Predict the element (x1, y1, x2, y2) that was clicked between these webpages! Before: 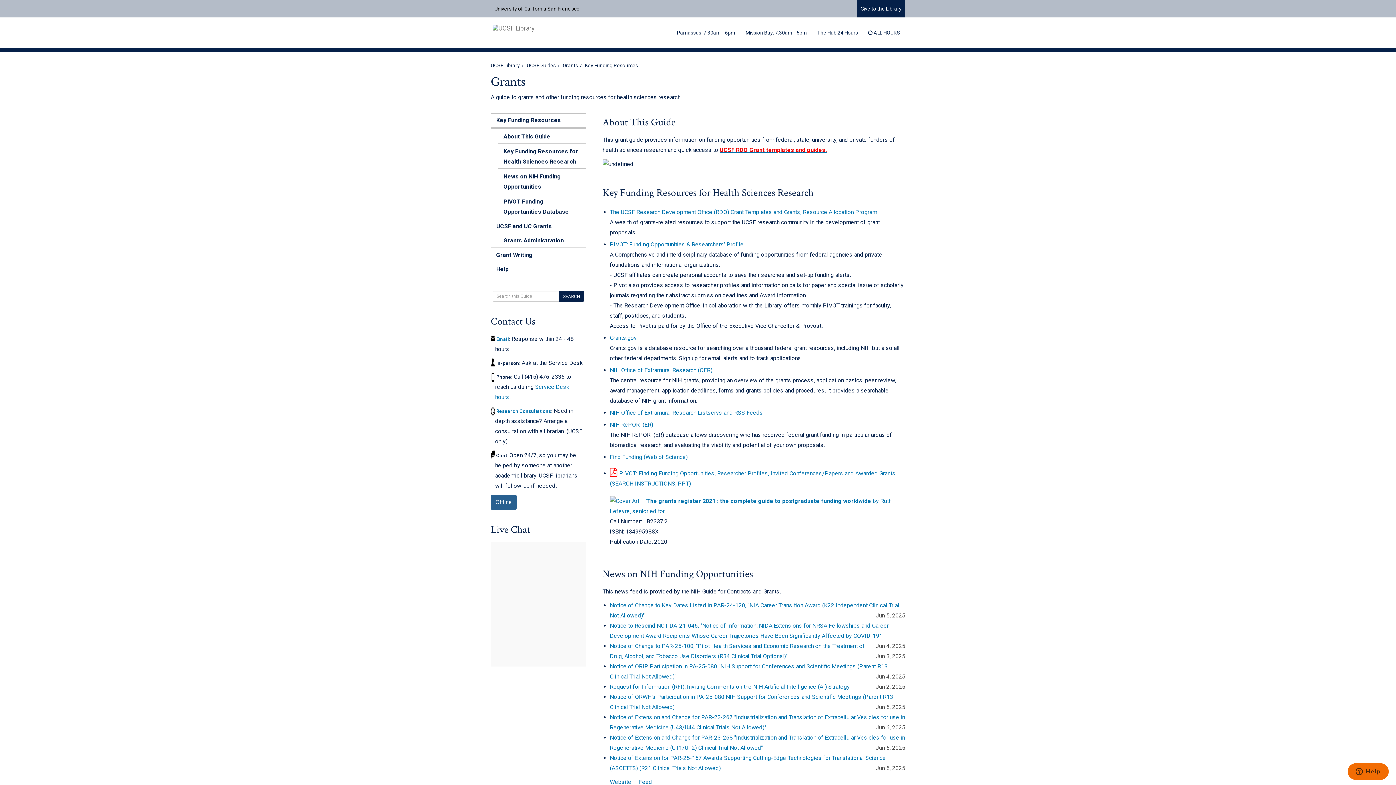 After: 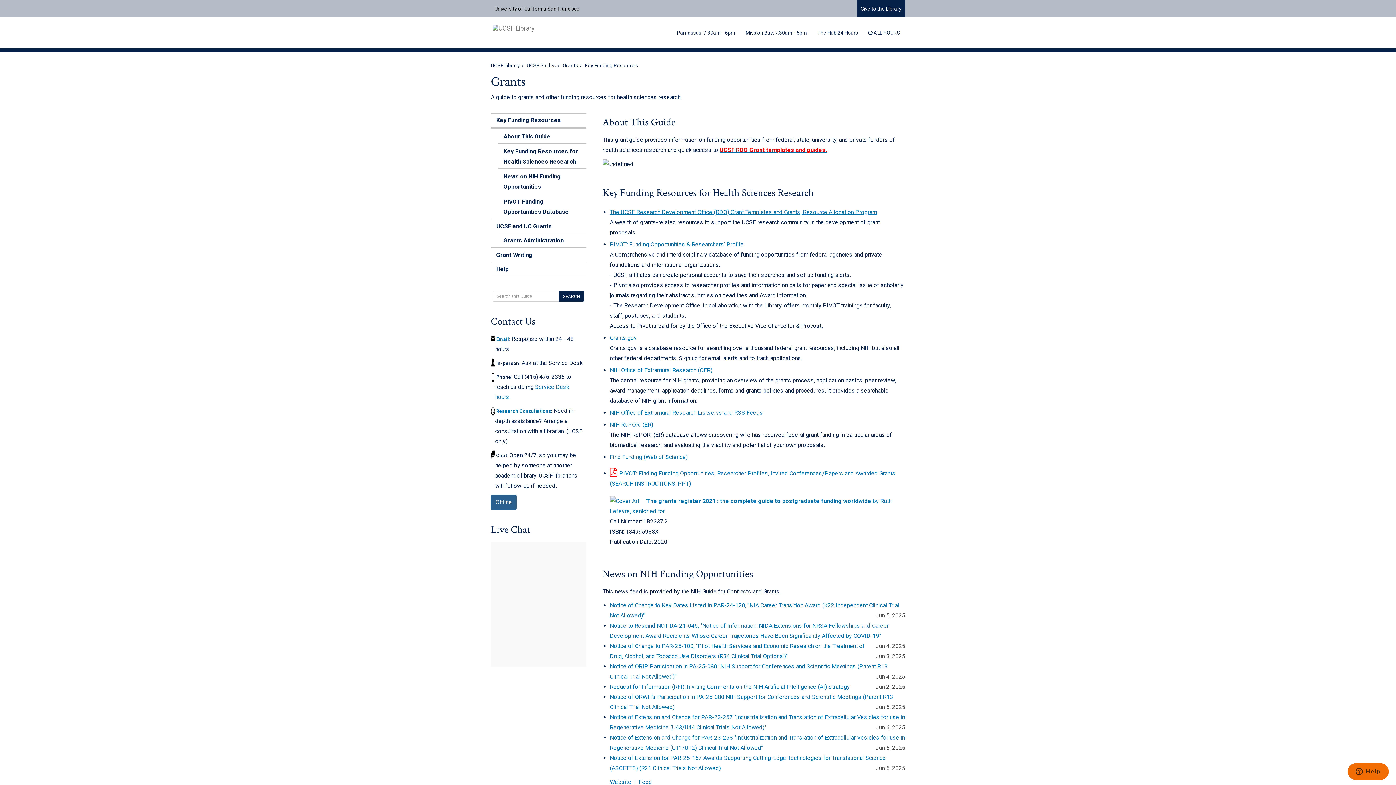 Action: bbox: (610, 208, 877, 215) label: The UCSF Research Development Office (RDO) Grant Templates and Grants, Resource Allocation Program